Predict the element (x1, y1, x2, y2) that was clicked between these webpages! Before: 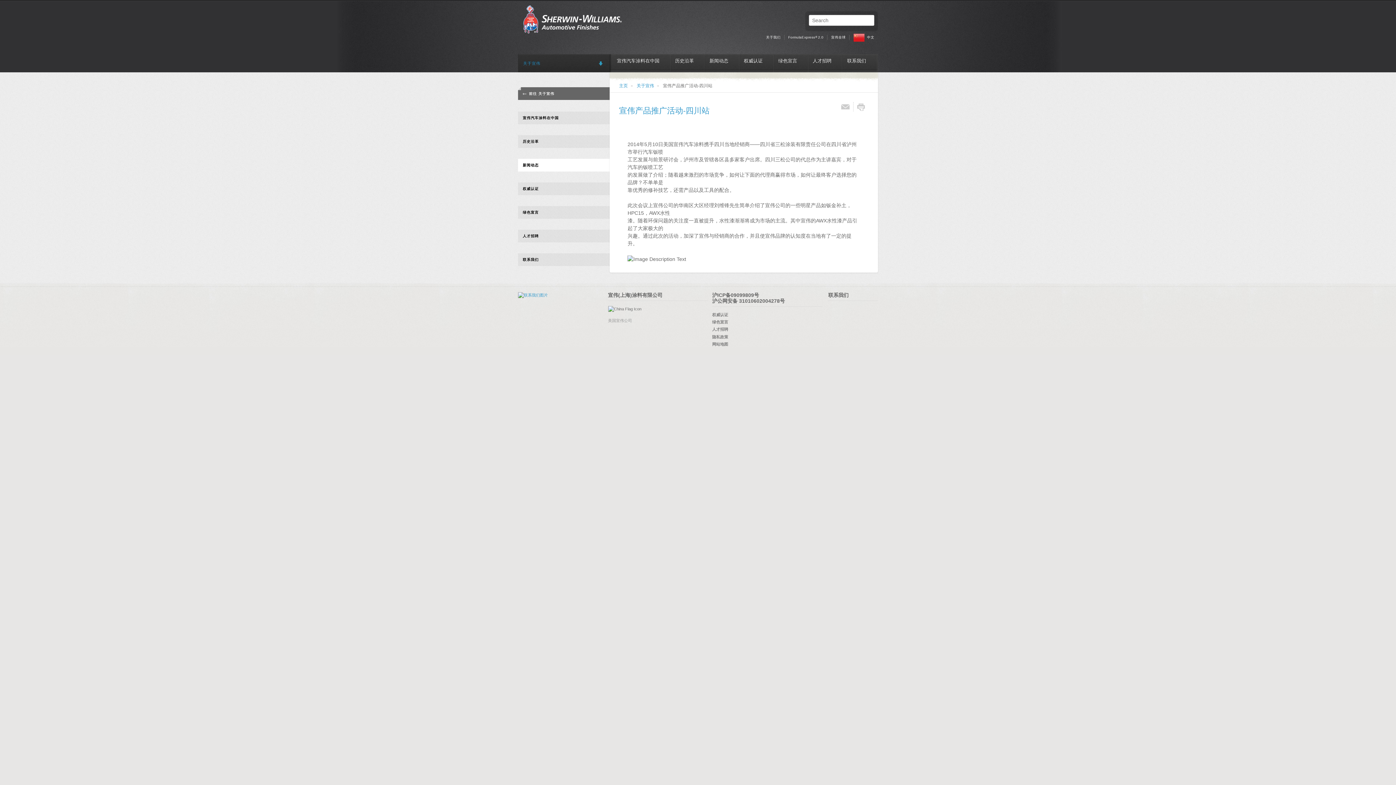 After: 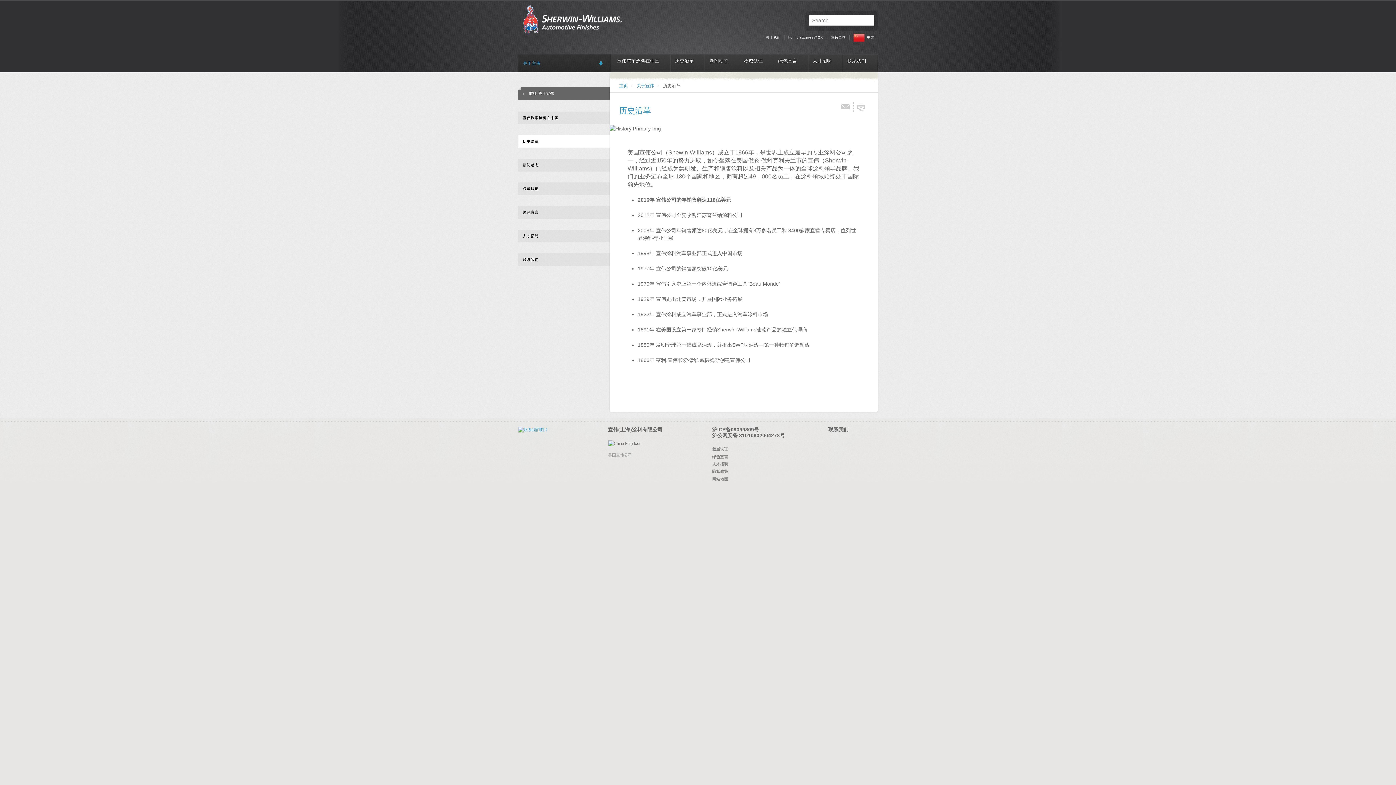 Action: label: 历史沿革 bbox: (671, 54, 704, 72)